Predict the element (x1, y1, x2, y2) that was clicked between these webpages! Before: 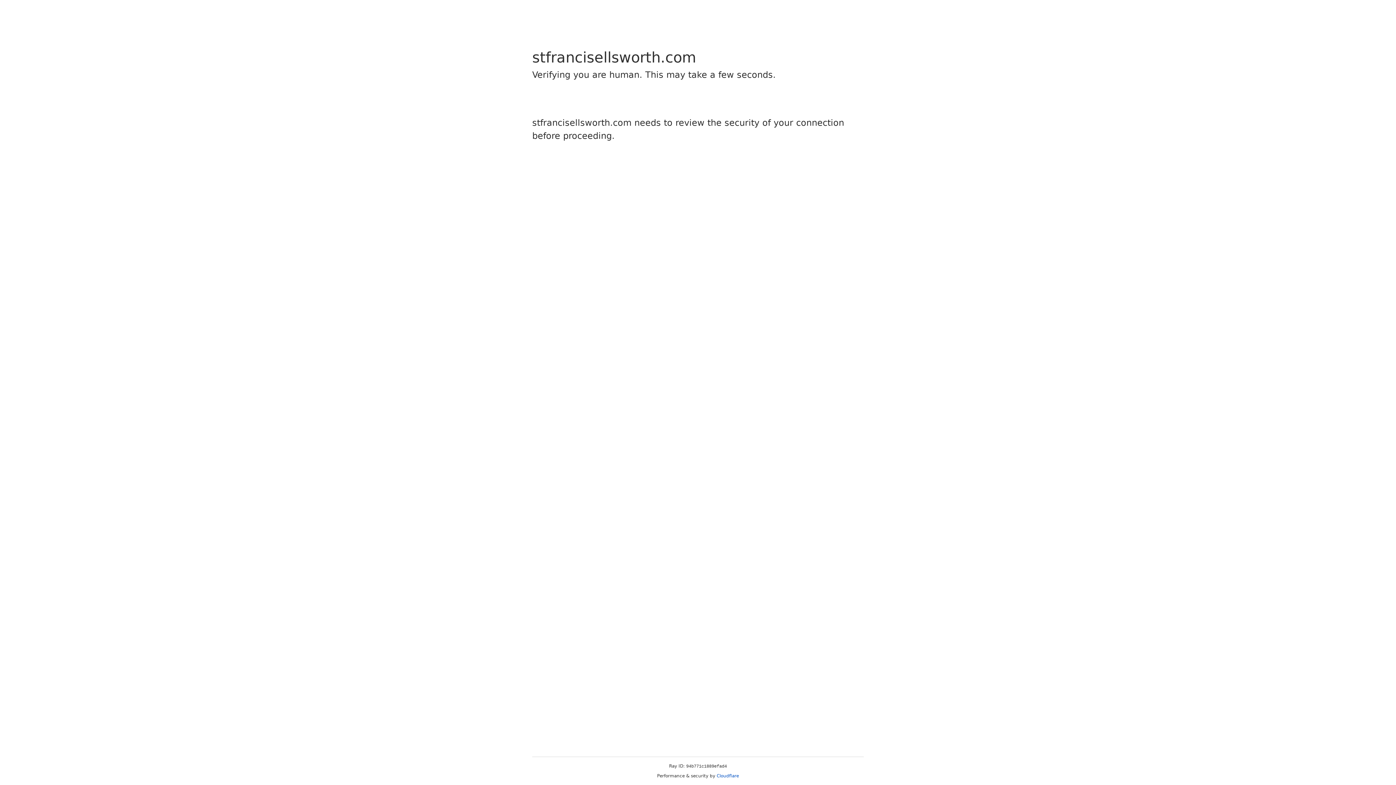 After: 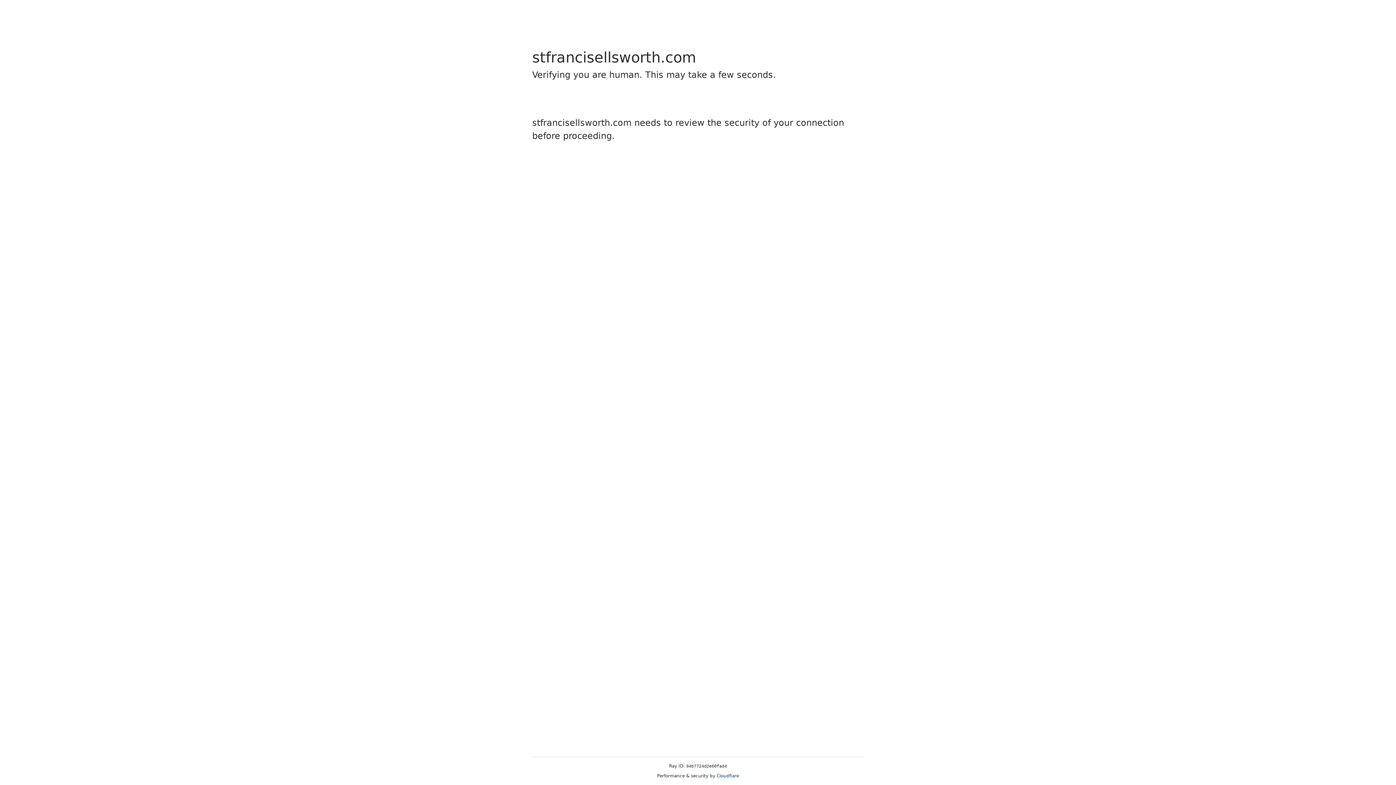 Action: bbox: (716, 773, 739, 778) label: Cloudflare